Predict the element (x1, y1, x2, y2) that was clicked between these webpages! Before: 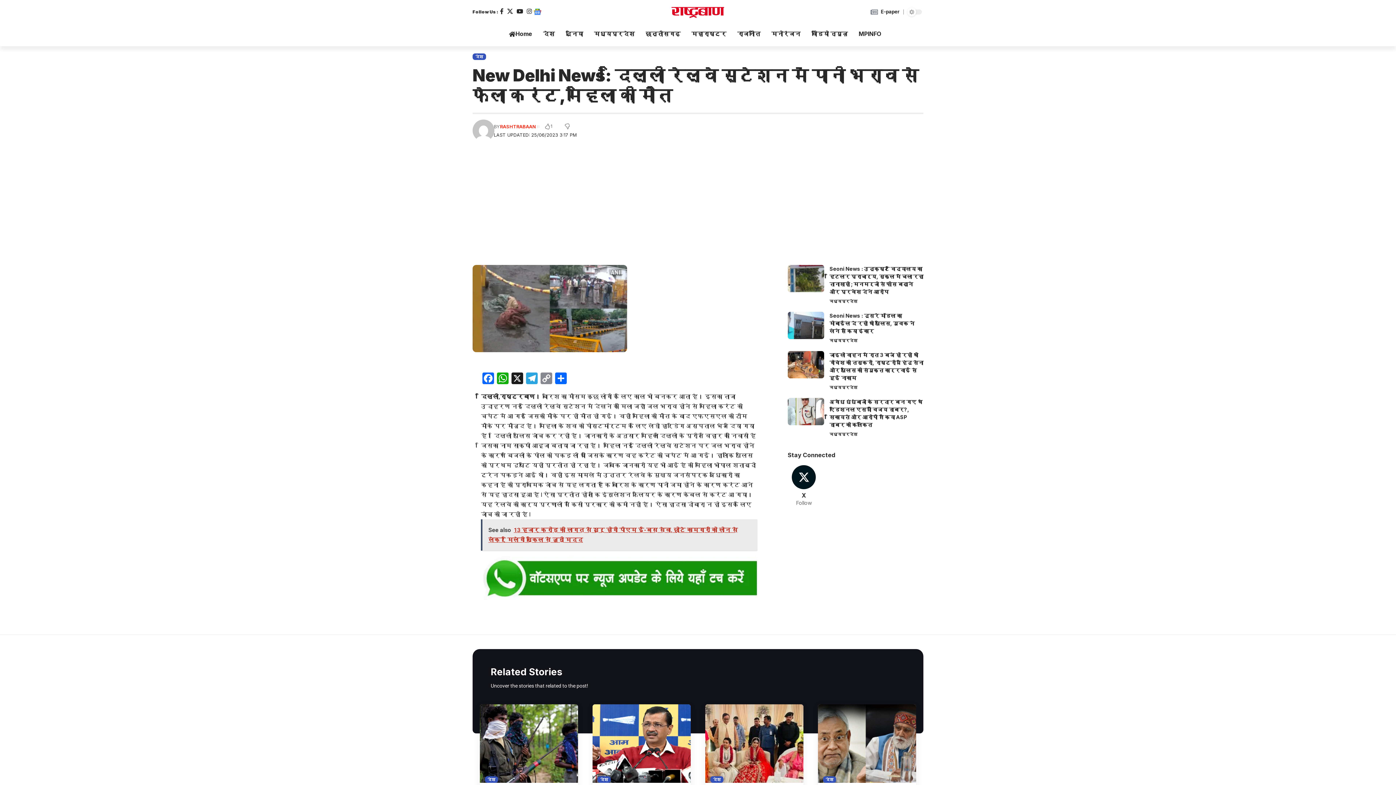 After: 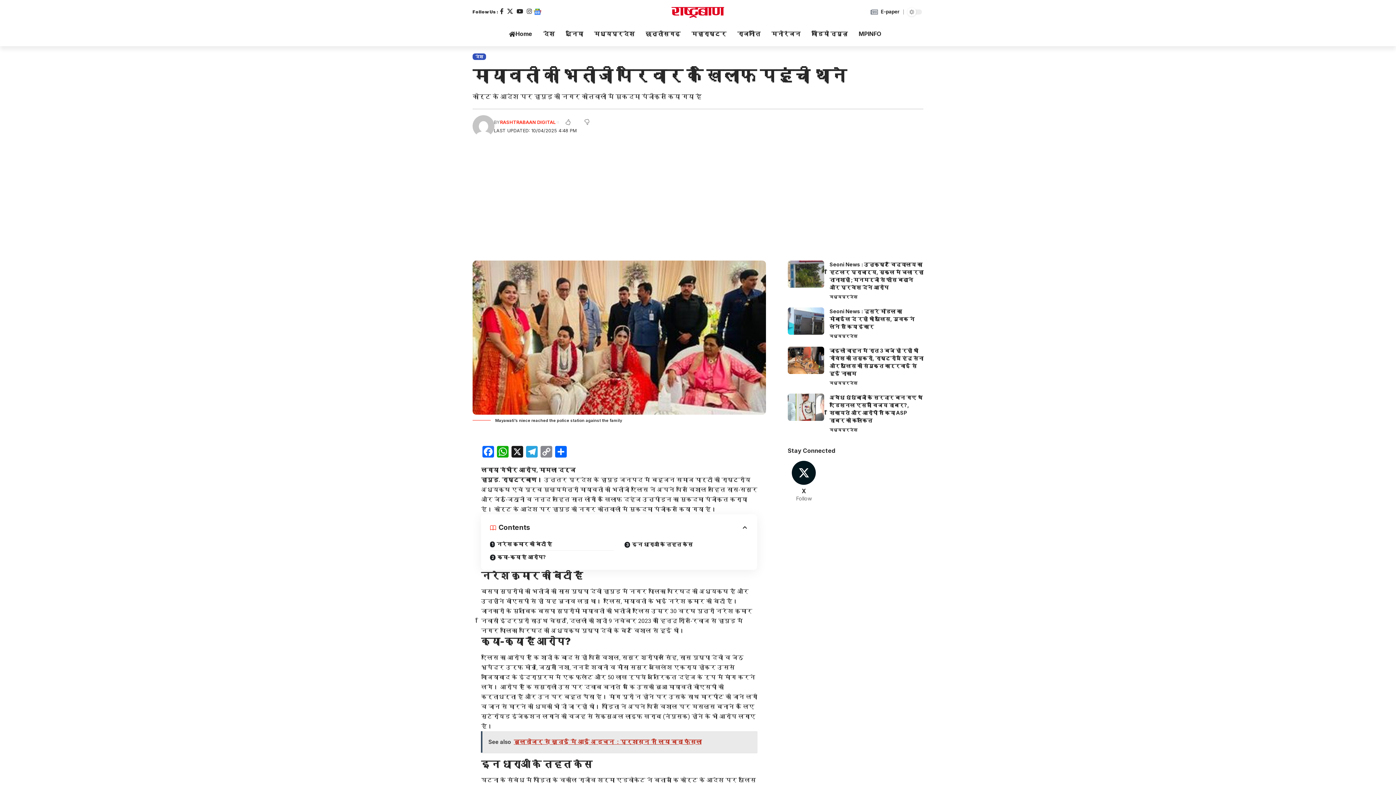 Action: bbox: (705, 704, 803, 783)